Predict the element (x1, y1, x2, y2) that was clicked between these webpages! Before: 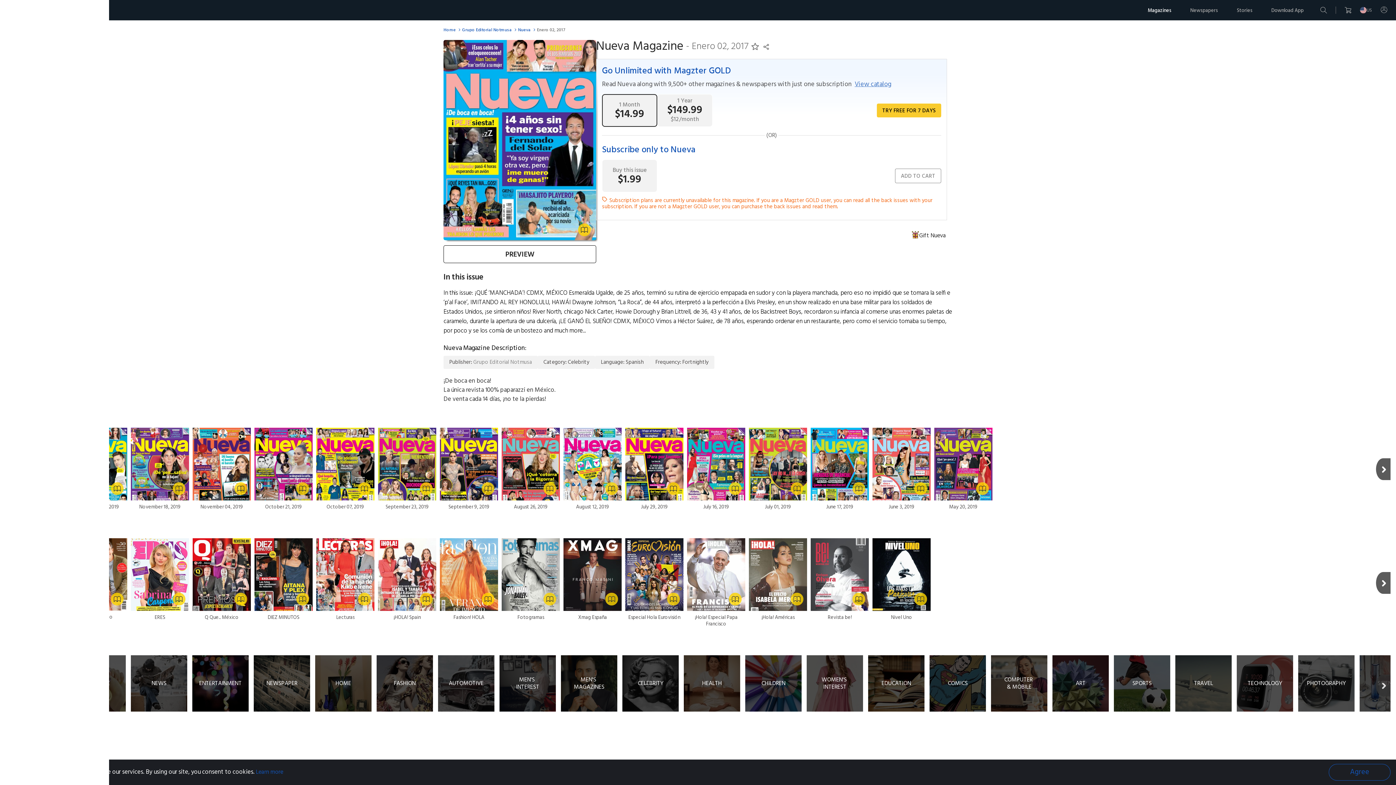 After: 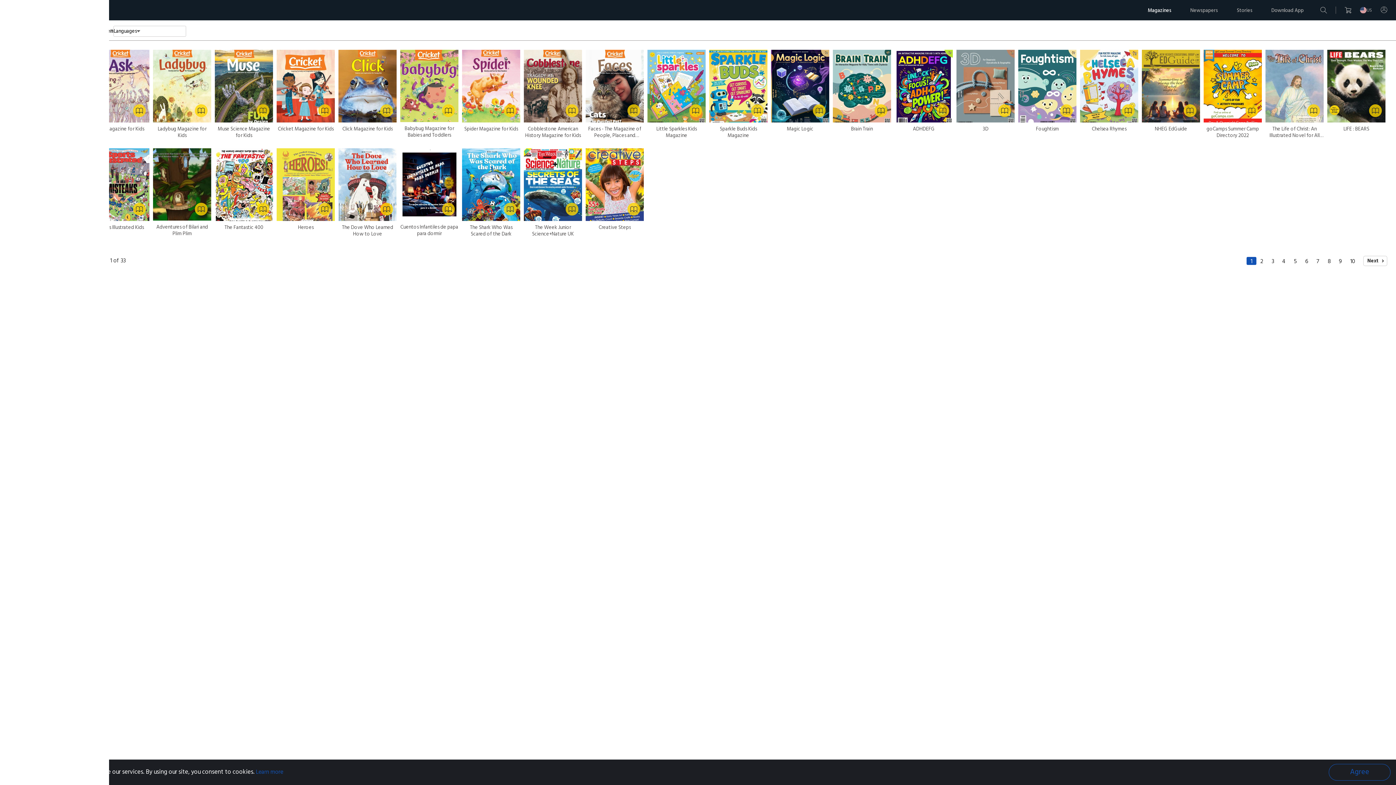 Action: bbox: (745, 655, 801, 712) label: CHILDREN